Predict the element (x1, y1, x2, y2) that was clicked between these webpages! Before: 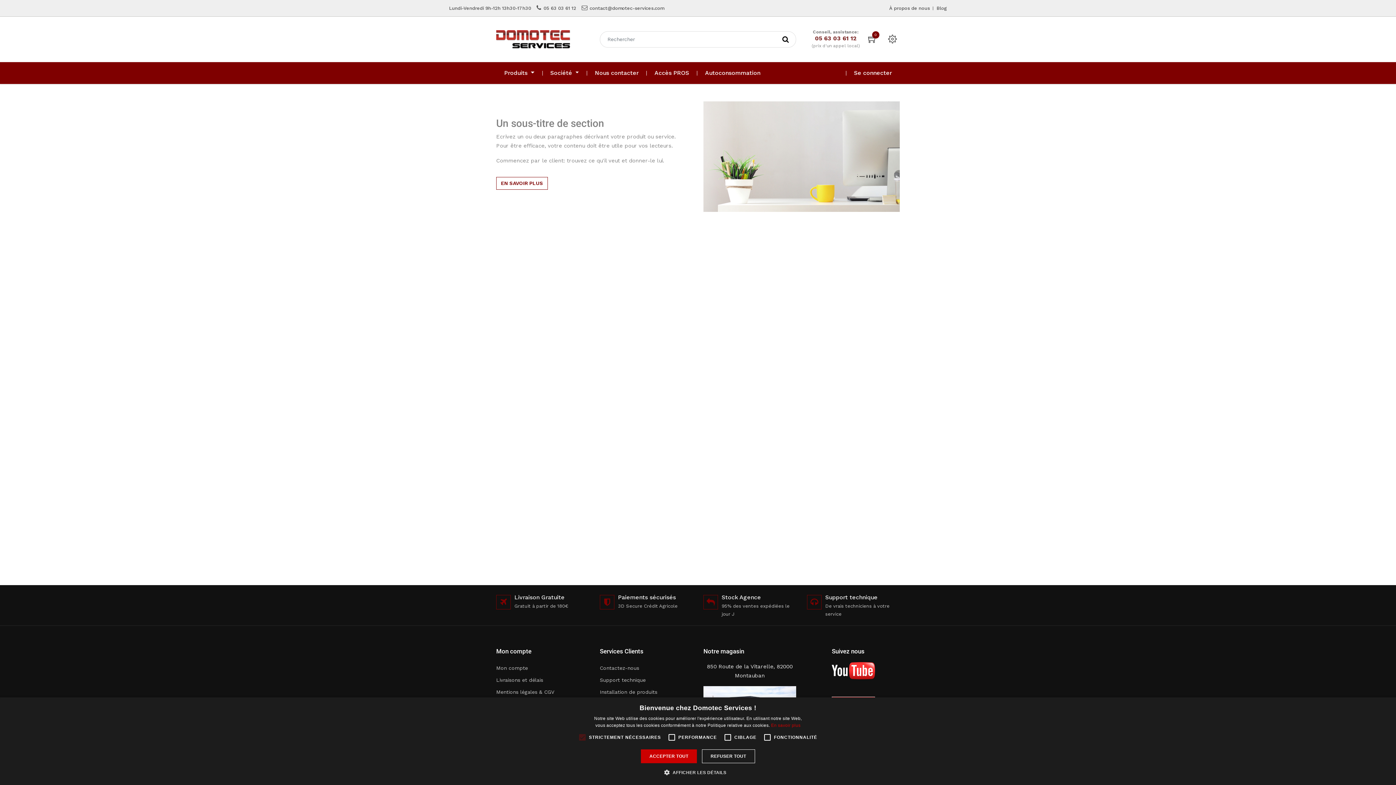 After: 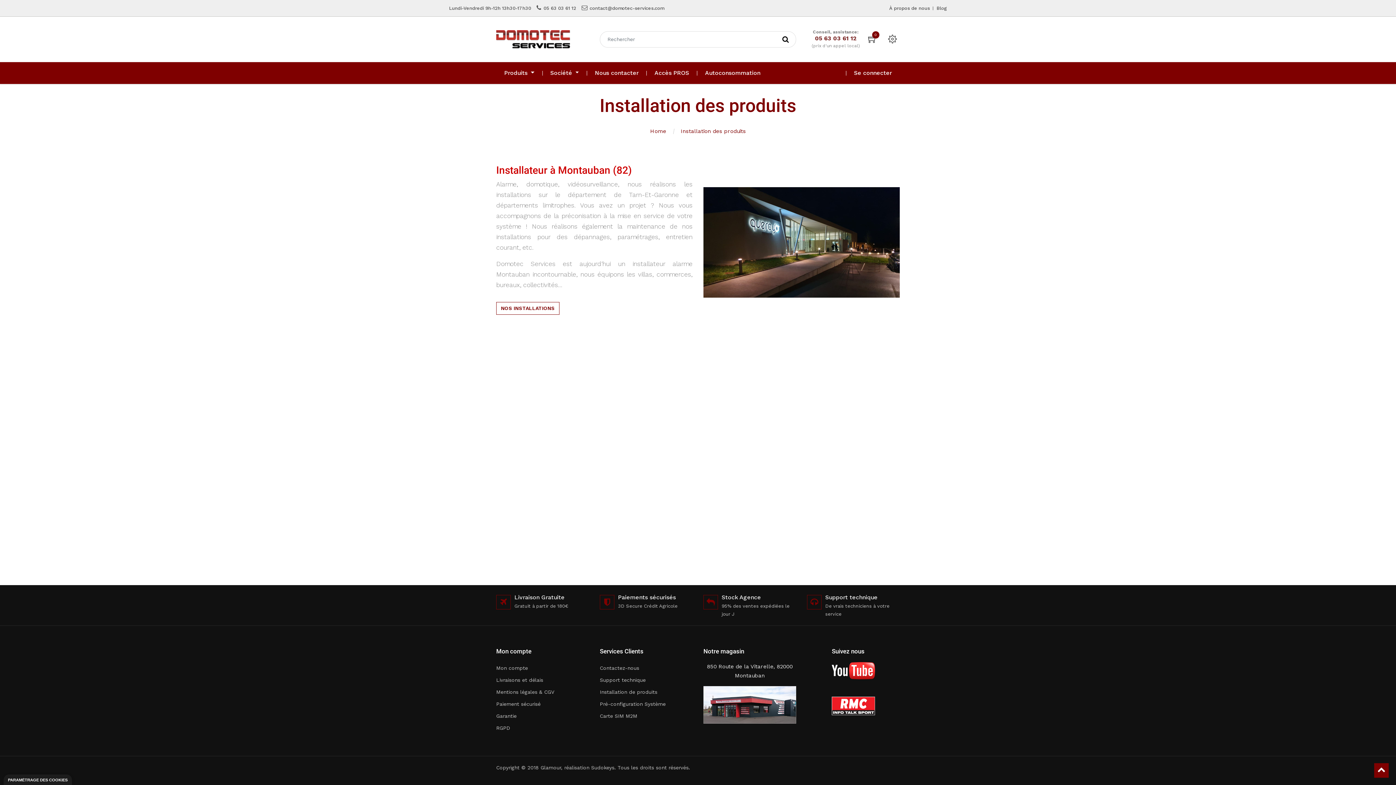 Action: label: Installation de produits bbox: (600, 686, 657, 698)